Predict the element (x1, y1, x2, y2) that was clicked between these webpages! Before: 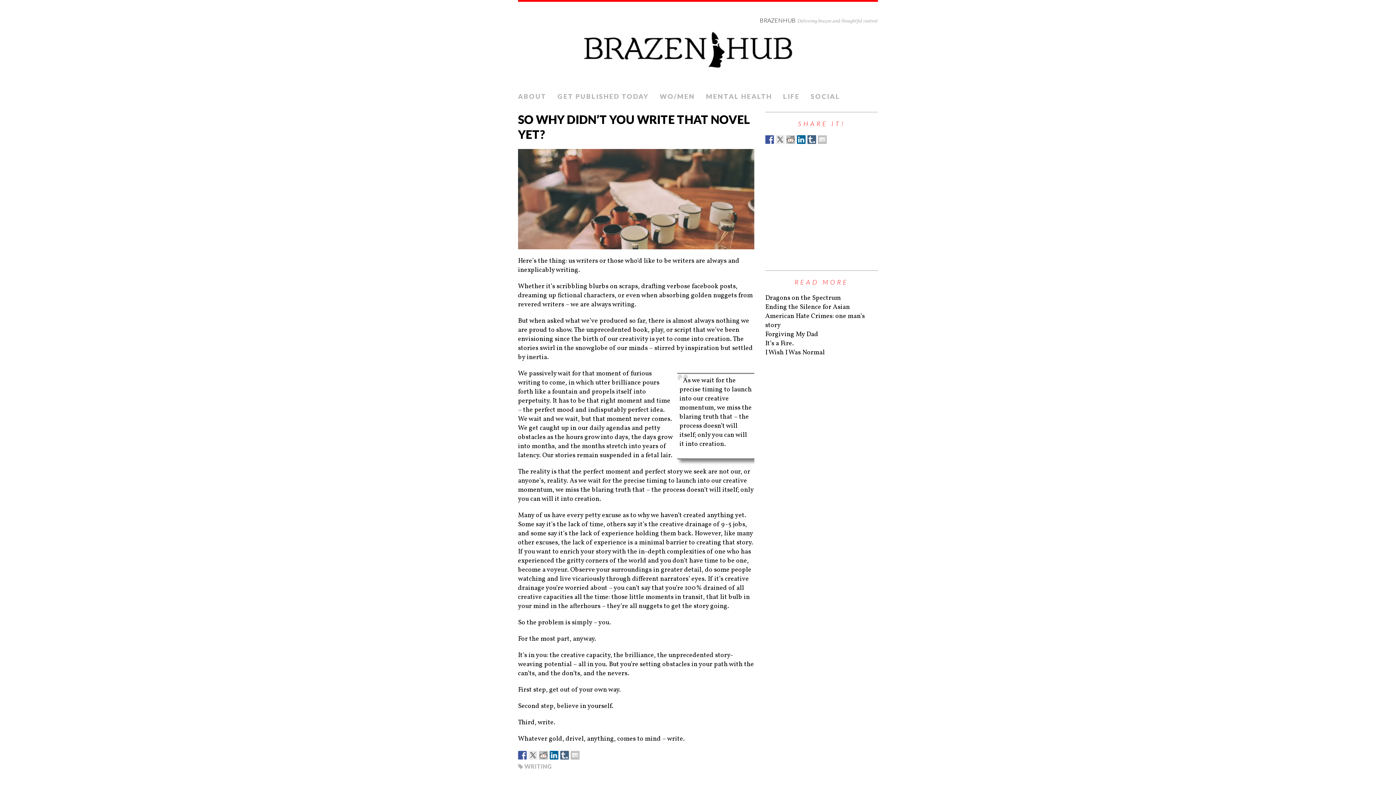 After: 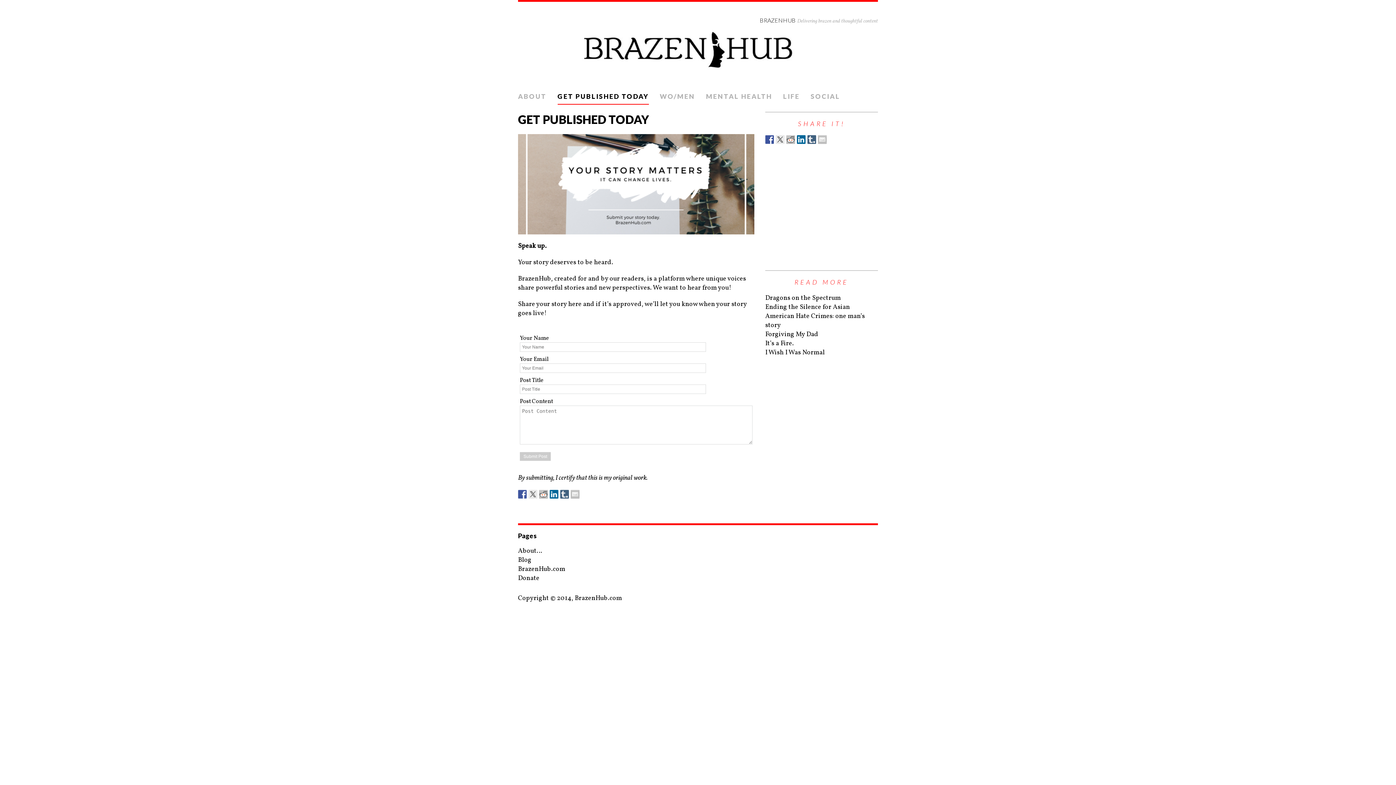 Action: label: GET PUBLISHED TODAY bbox: (557, 88, 649, 104)